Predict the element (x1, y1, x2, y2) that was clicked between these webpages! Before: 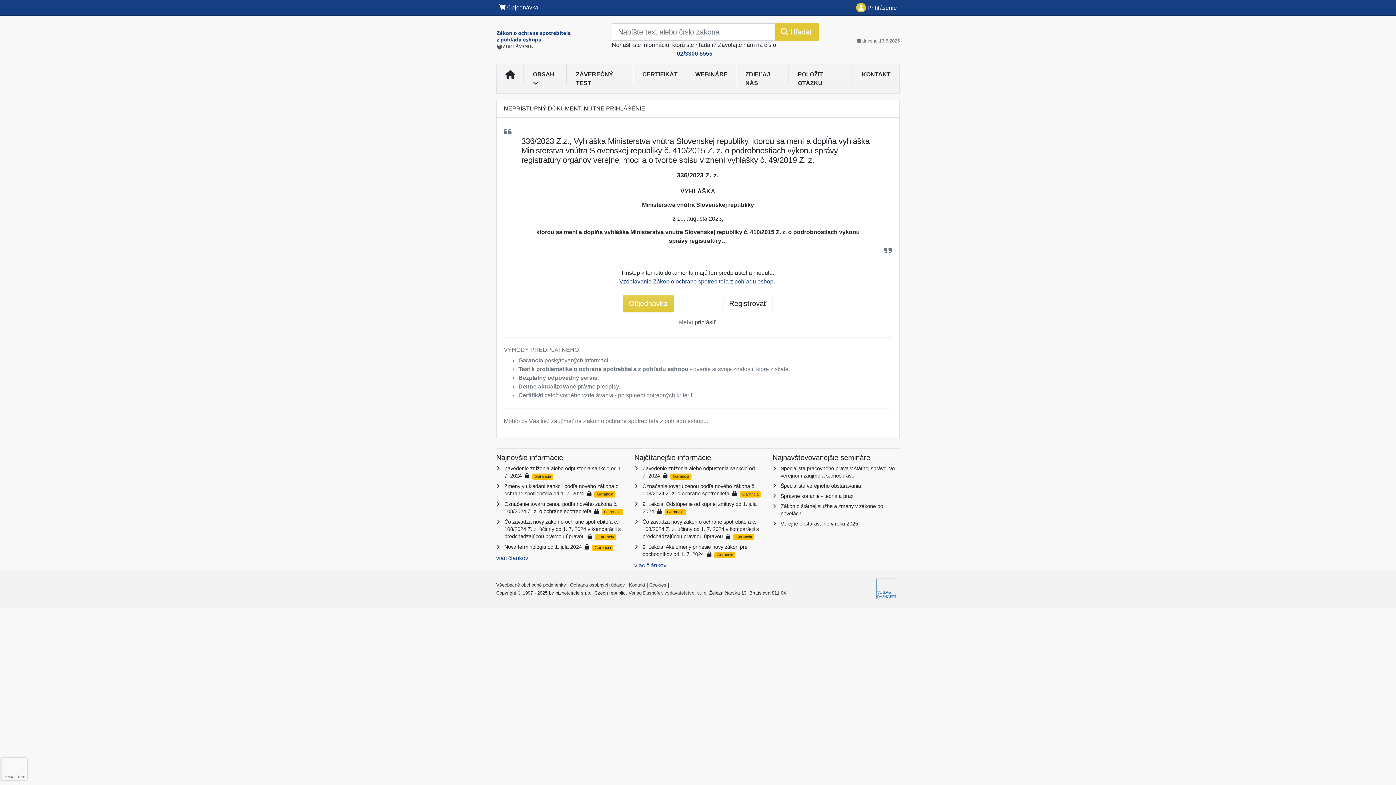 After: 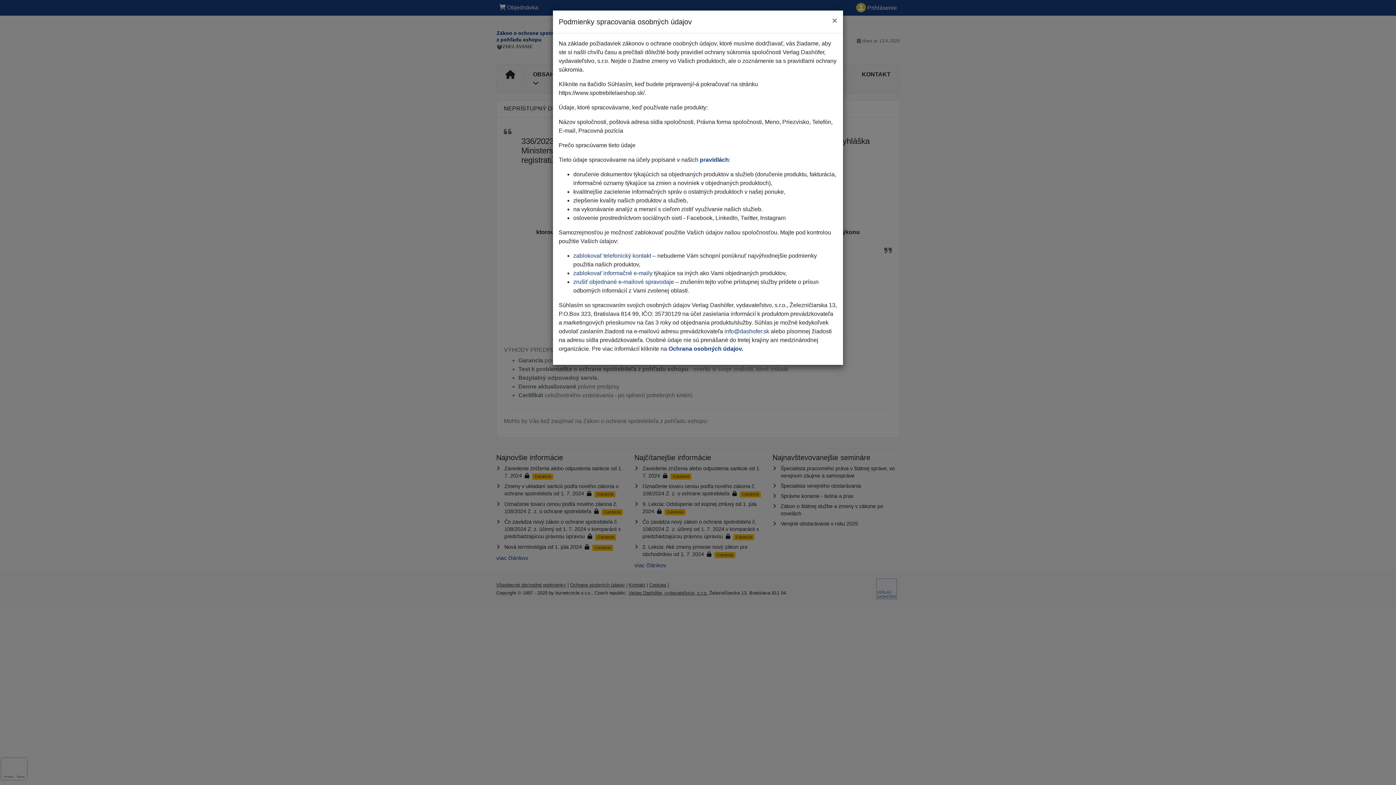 Action: bbox: (570, 582, 625, 588) label: Ochrana osobných údajov